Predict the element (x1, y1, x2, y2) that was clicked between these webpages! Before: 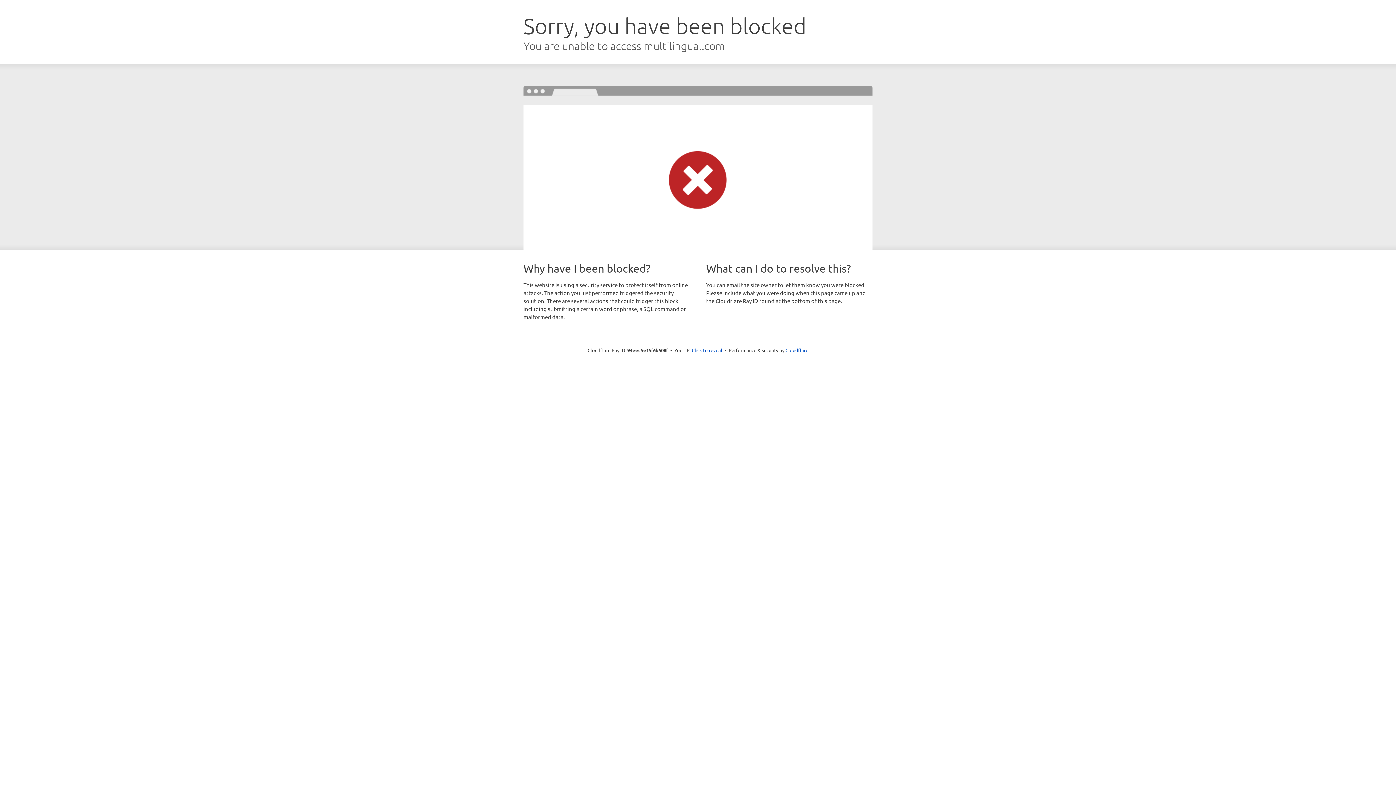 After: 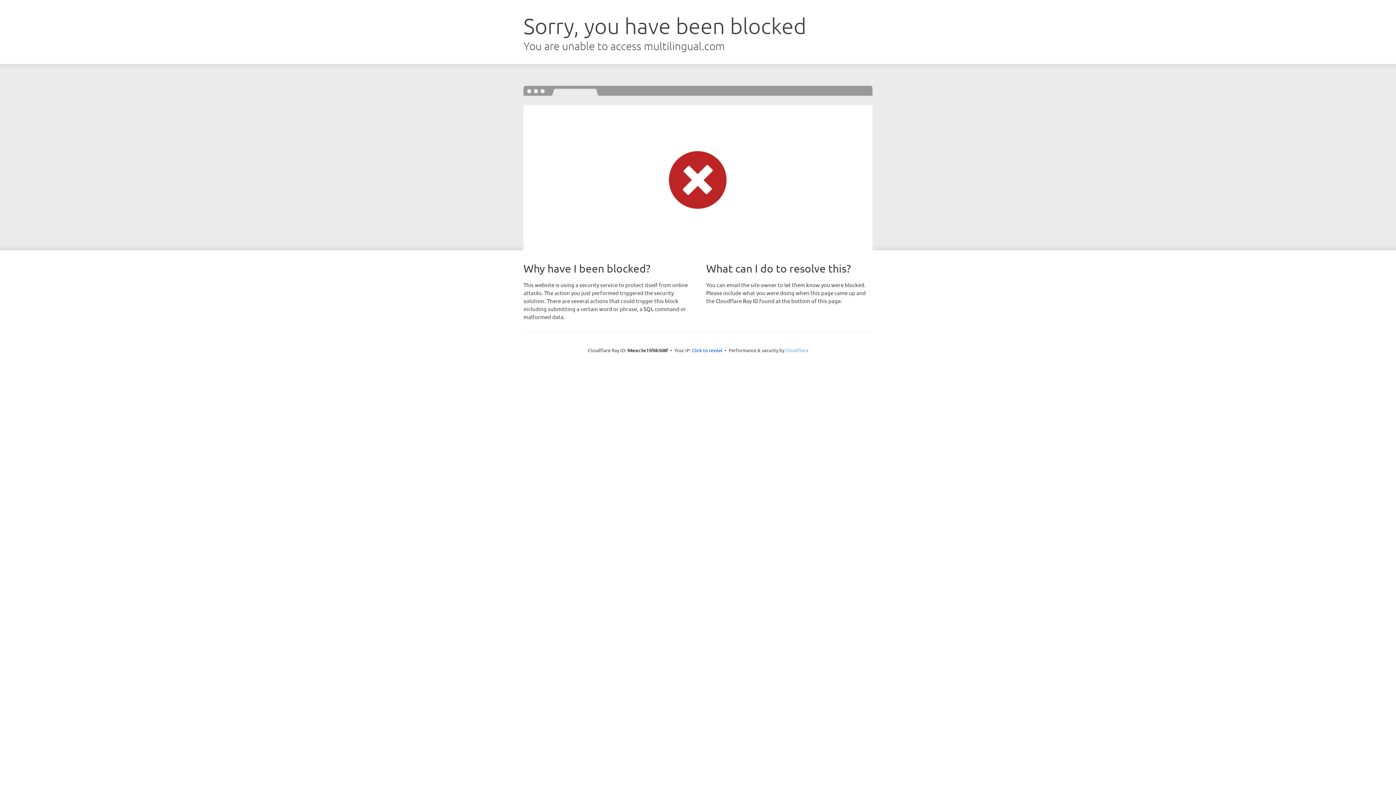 Action: label: Cloudflare bbox: (785, 347, 808, 353)